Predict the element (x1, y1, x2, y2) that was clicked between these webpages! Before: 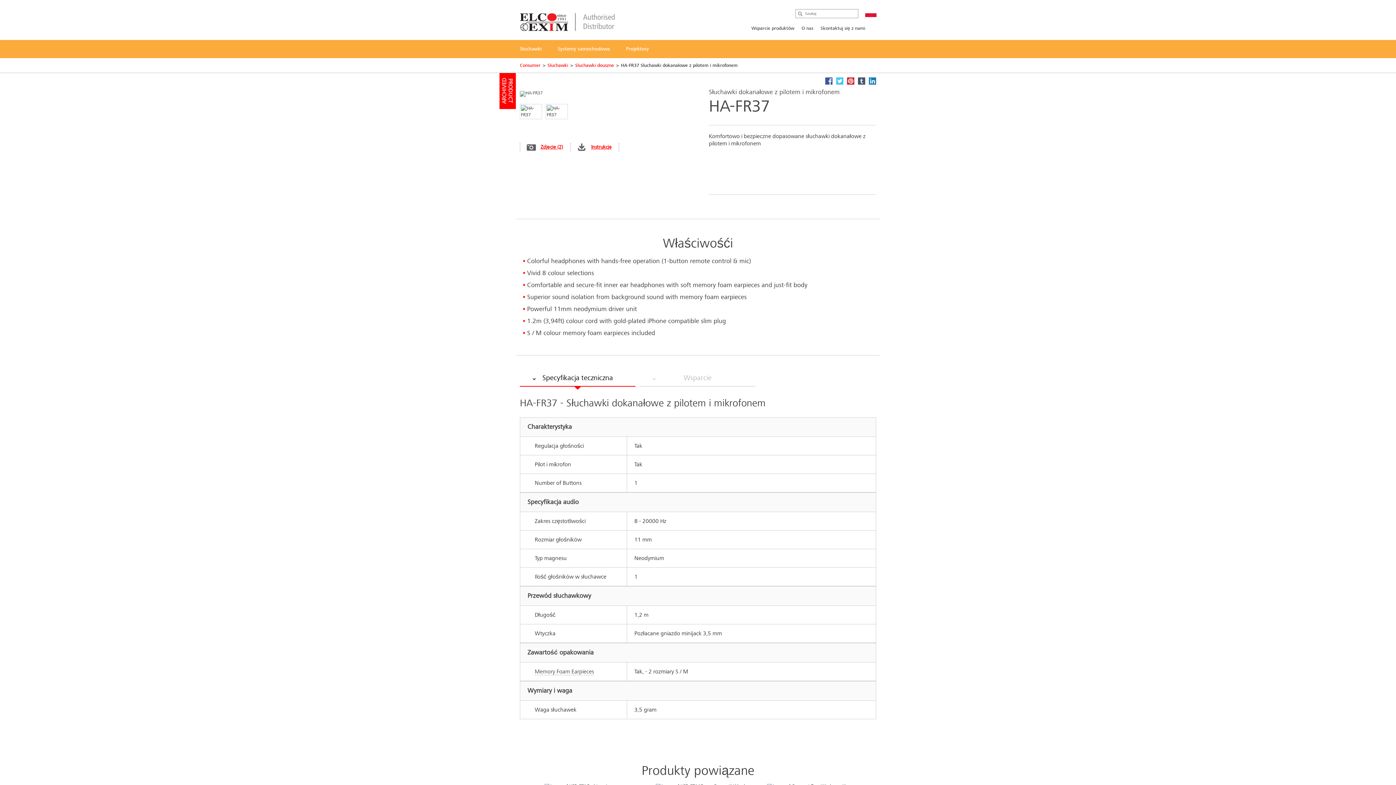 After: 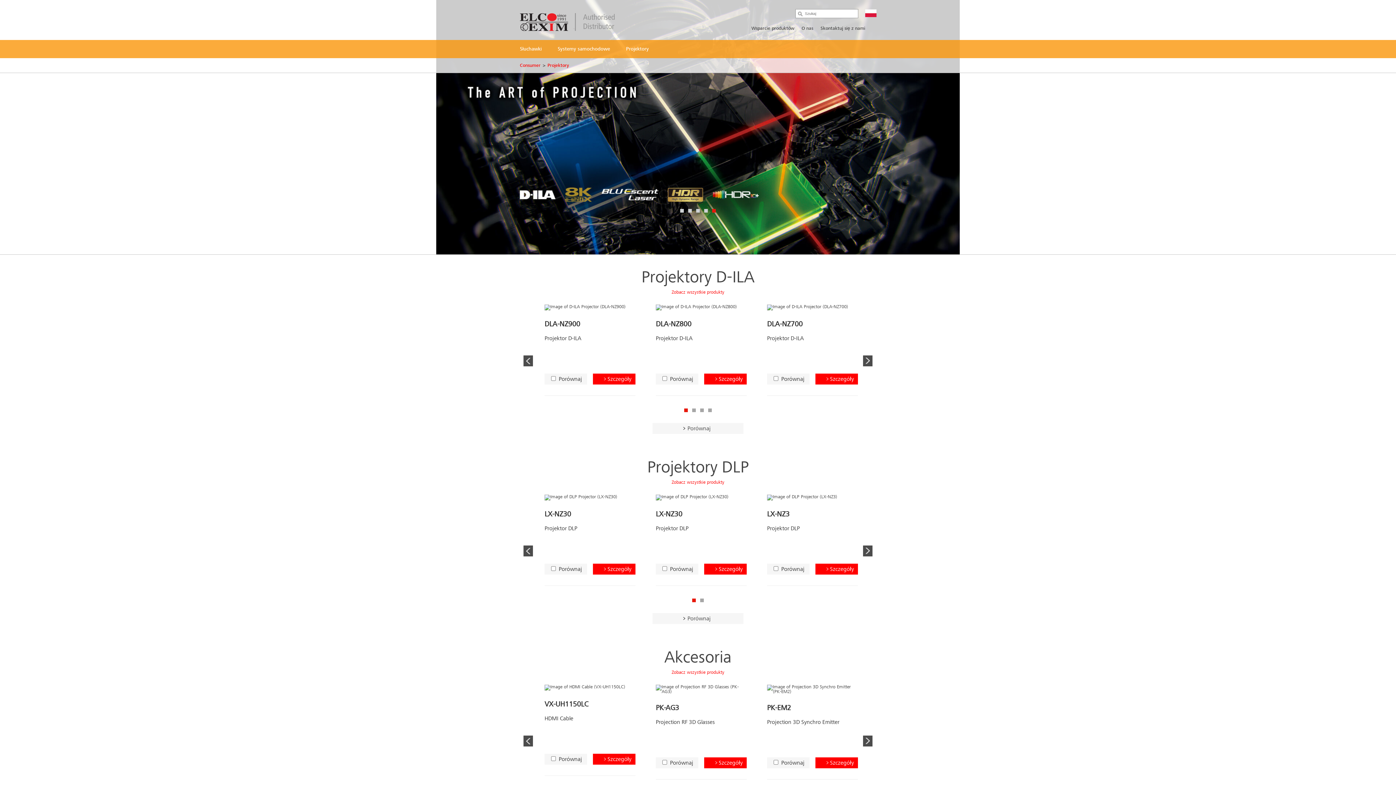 Action: bbox: (618, 40, 657, 58) label: Projektory